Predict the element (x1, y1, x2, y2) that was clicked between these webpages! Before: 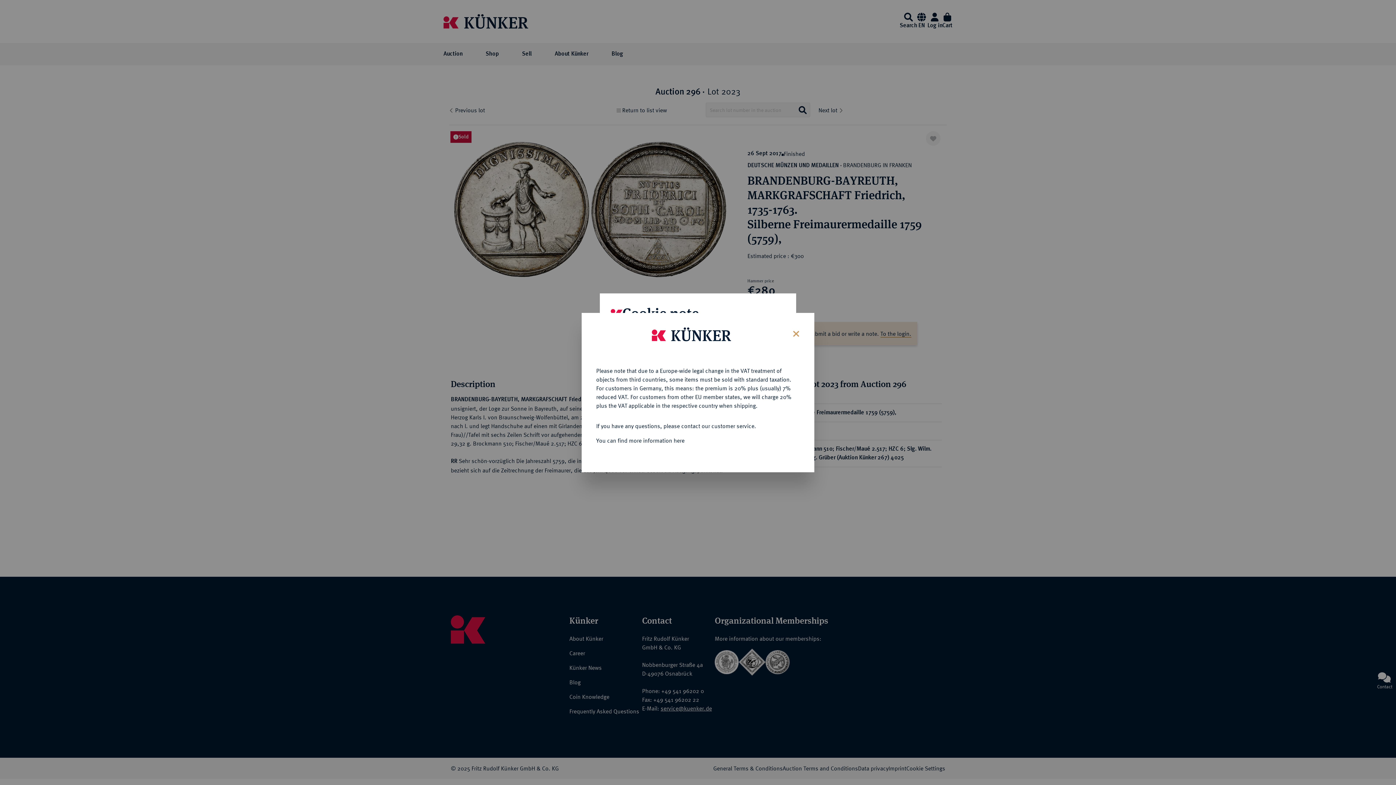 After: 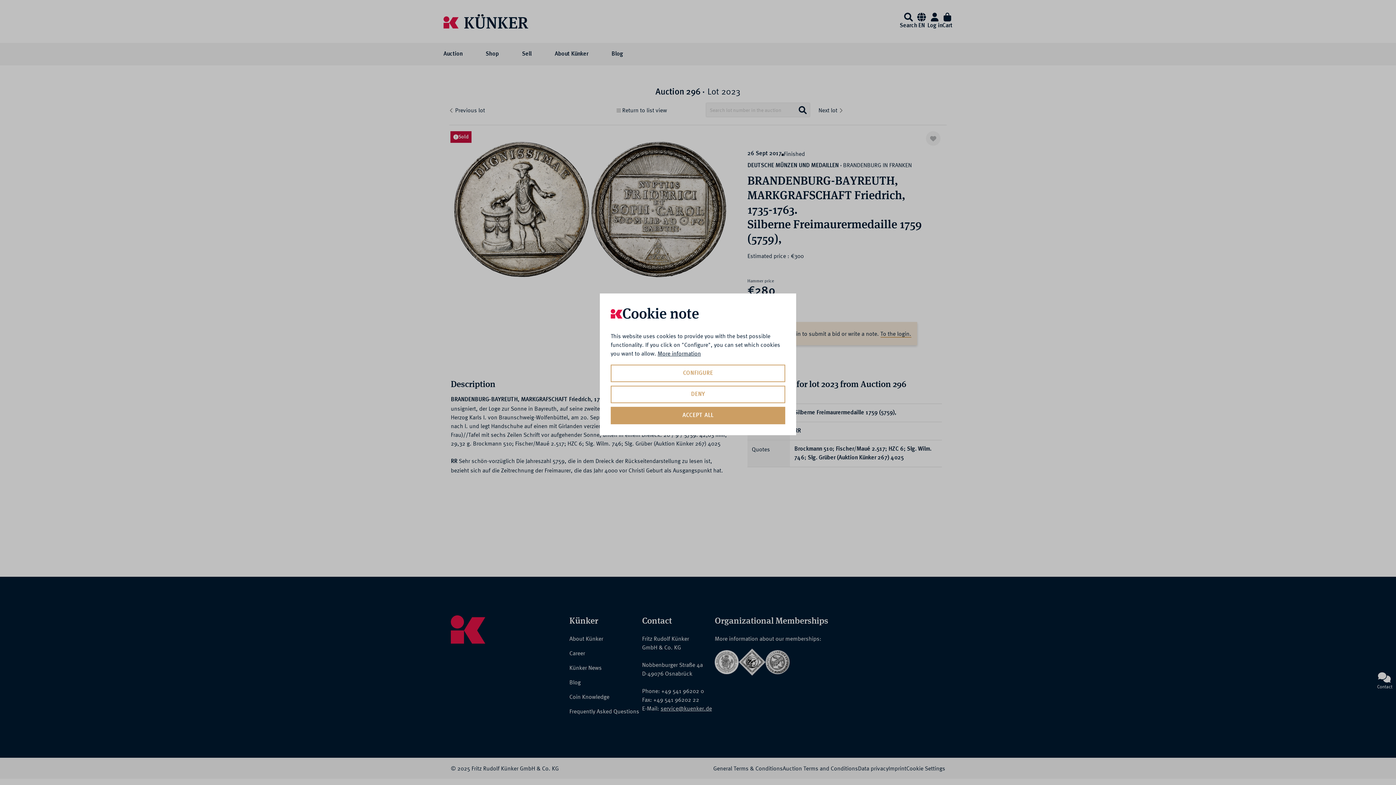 Action: bbox: (787, 323, 803, 342) label: Close